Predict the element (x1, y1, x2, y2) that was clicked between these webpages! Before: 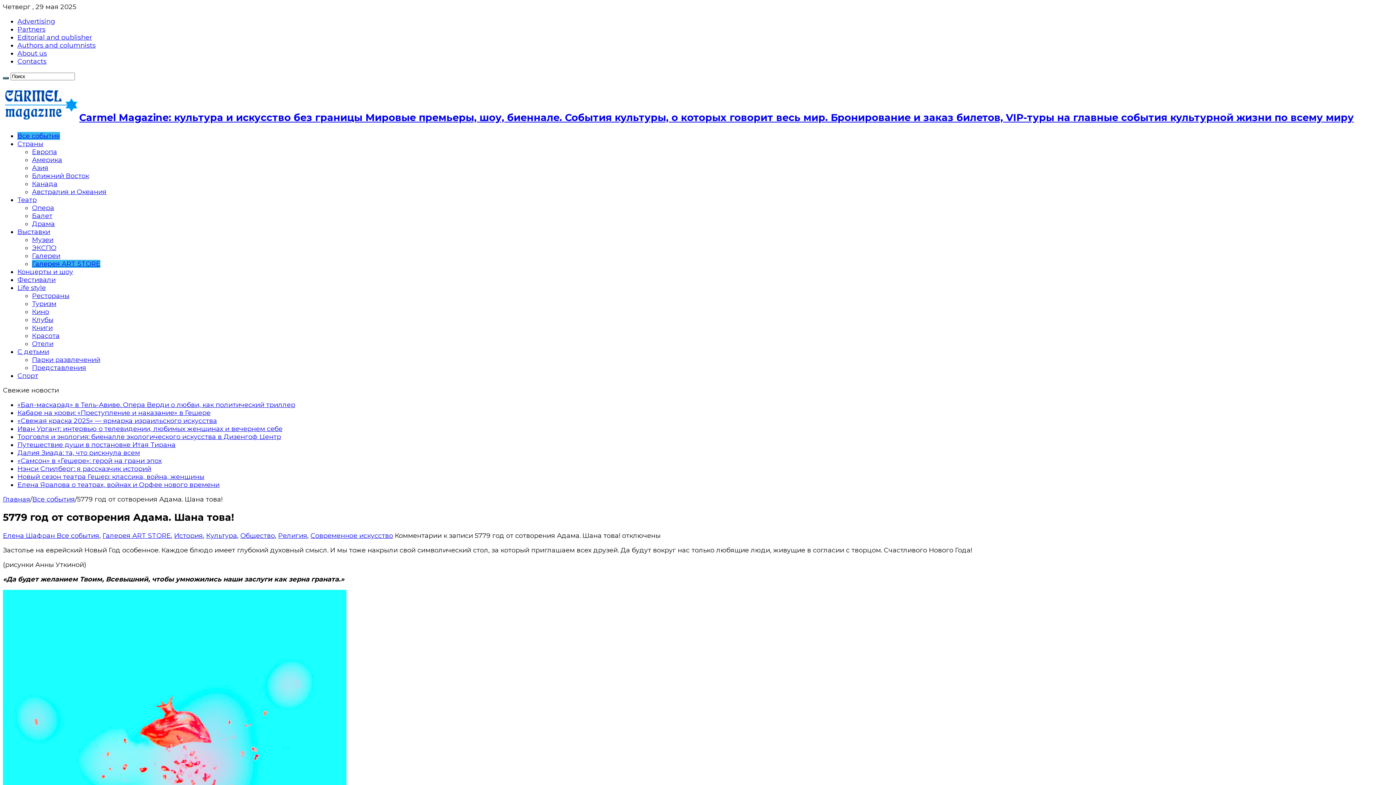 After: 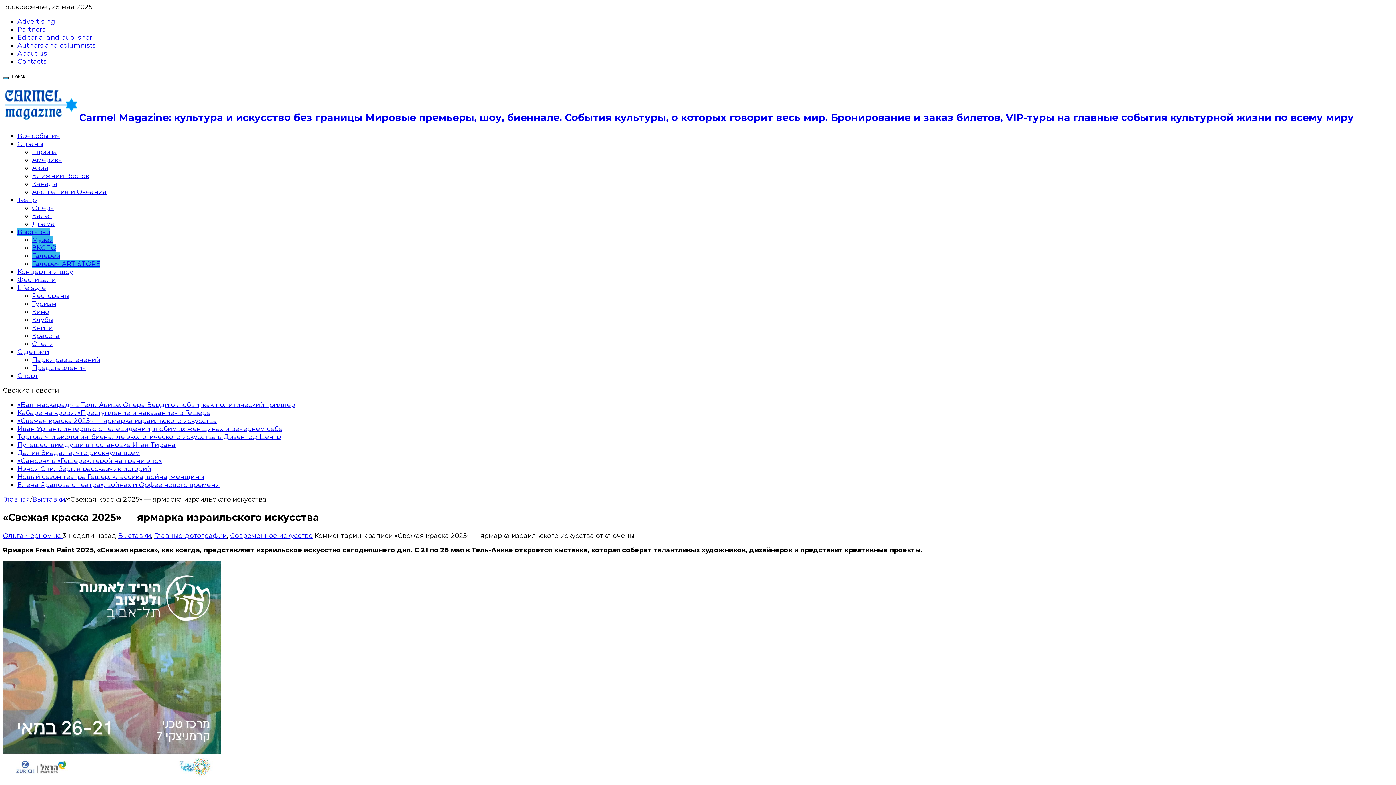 Action: label: «Свежая краска 2025» — ярмарка израильского искусства bbox: (17, 417, 217, 425)